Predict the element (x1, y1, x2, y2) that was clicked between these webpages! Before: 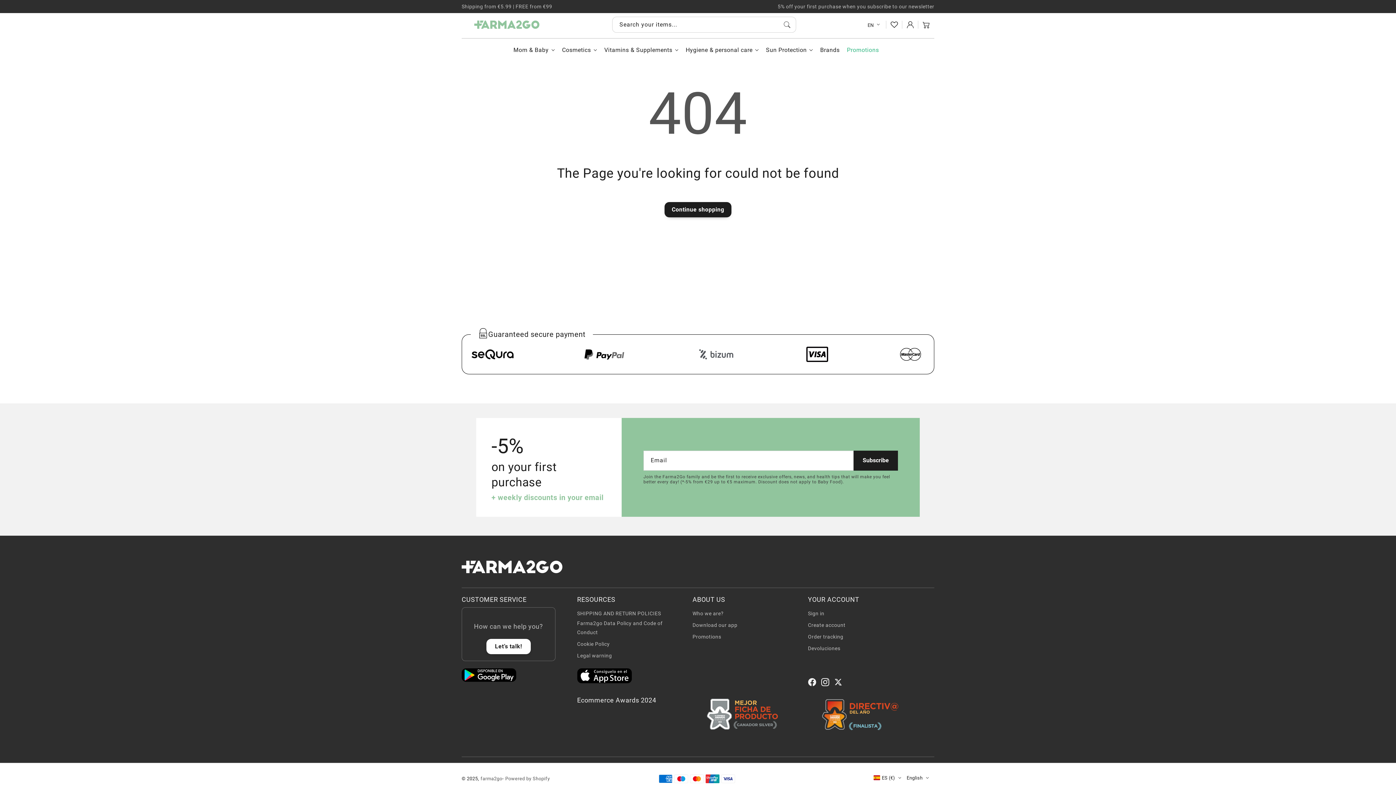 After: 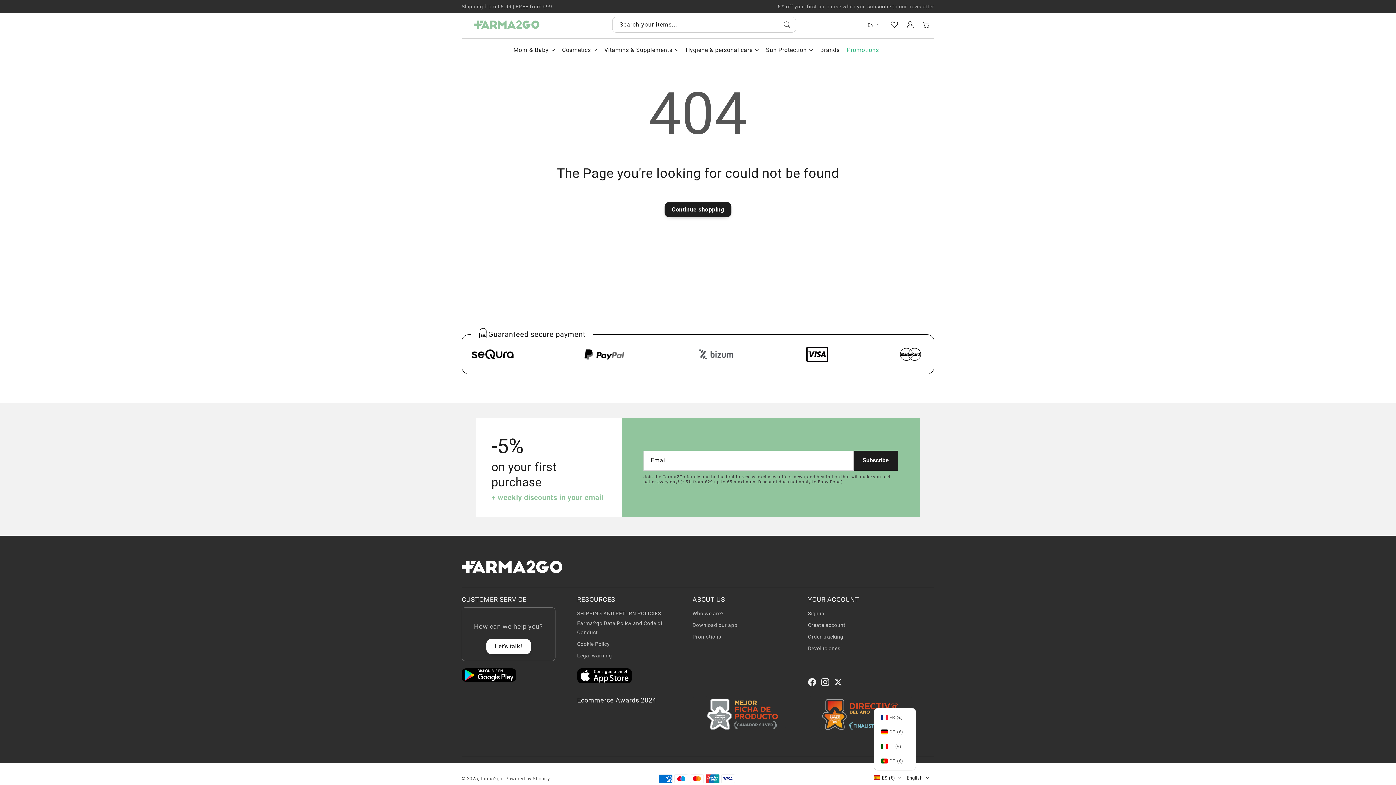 Action: label: ES (€) bbox: (873, 770, 906, 785)